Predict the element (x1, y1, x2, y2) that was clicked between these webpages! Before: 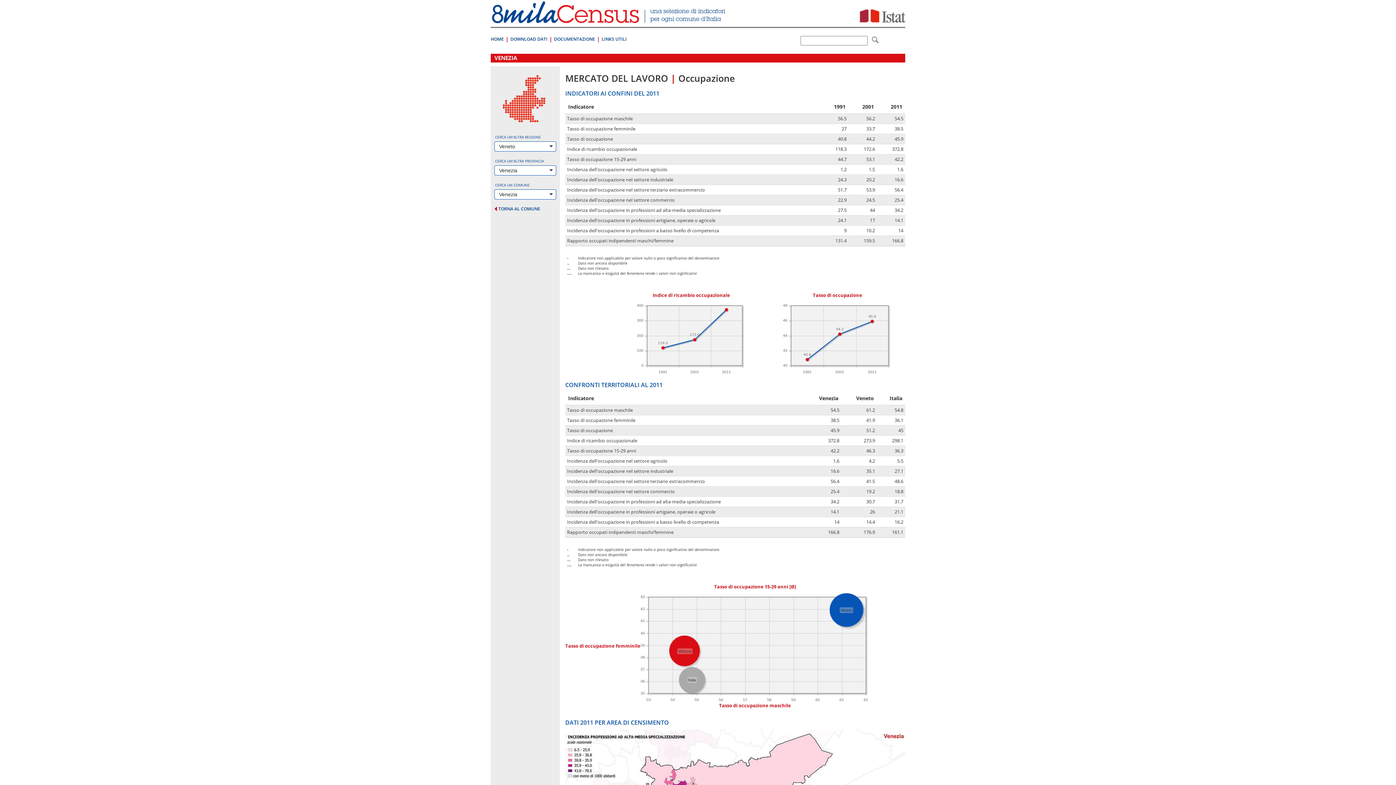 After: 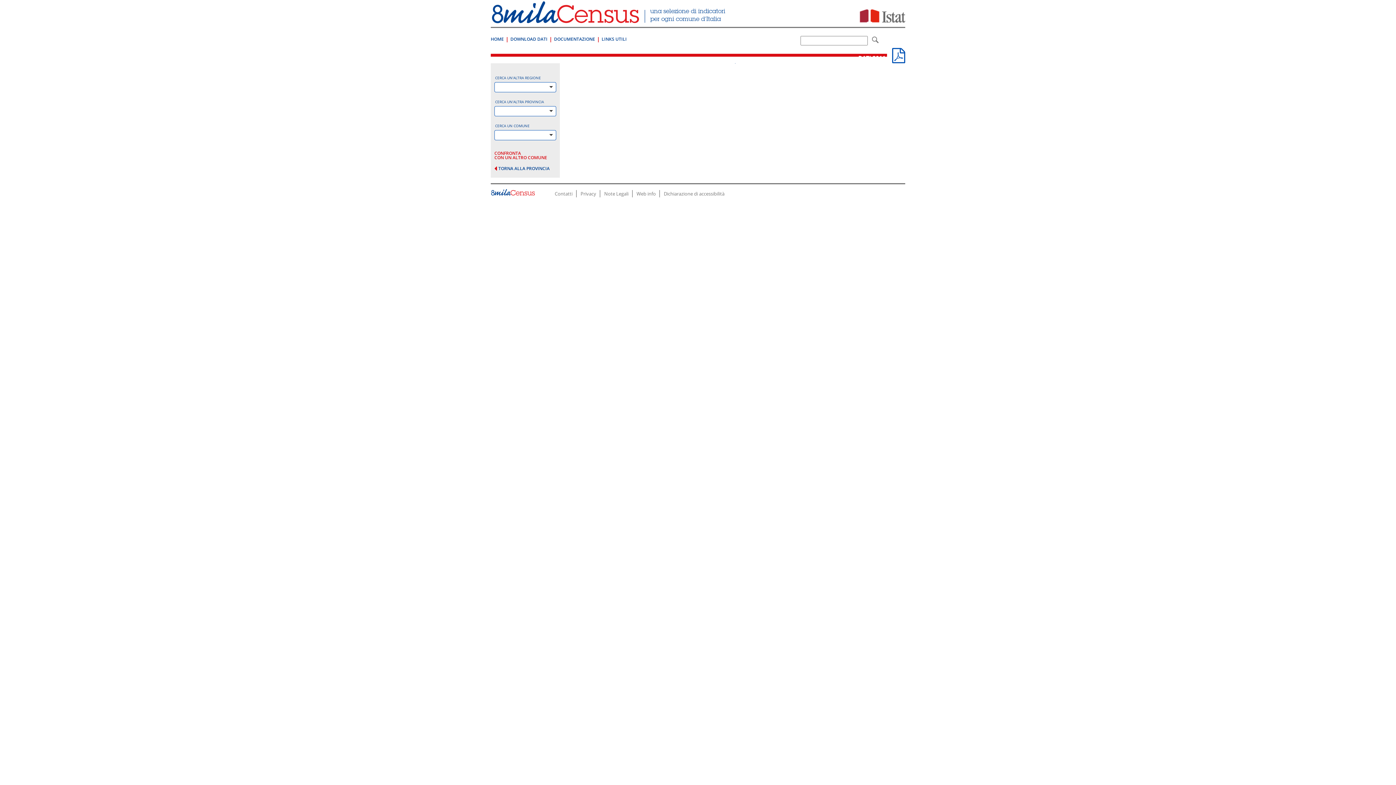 Action: bbox: (490, 15, 728, 22)